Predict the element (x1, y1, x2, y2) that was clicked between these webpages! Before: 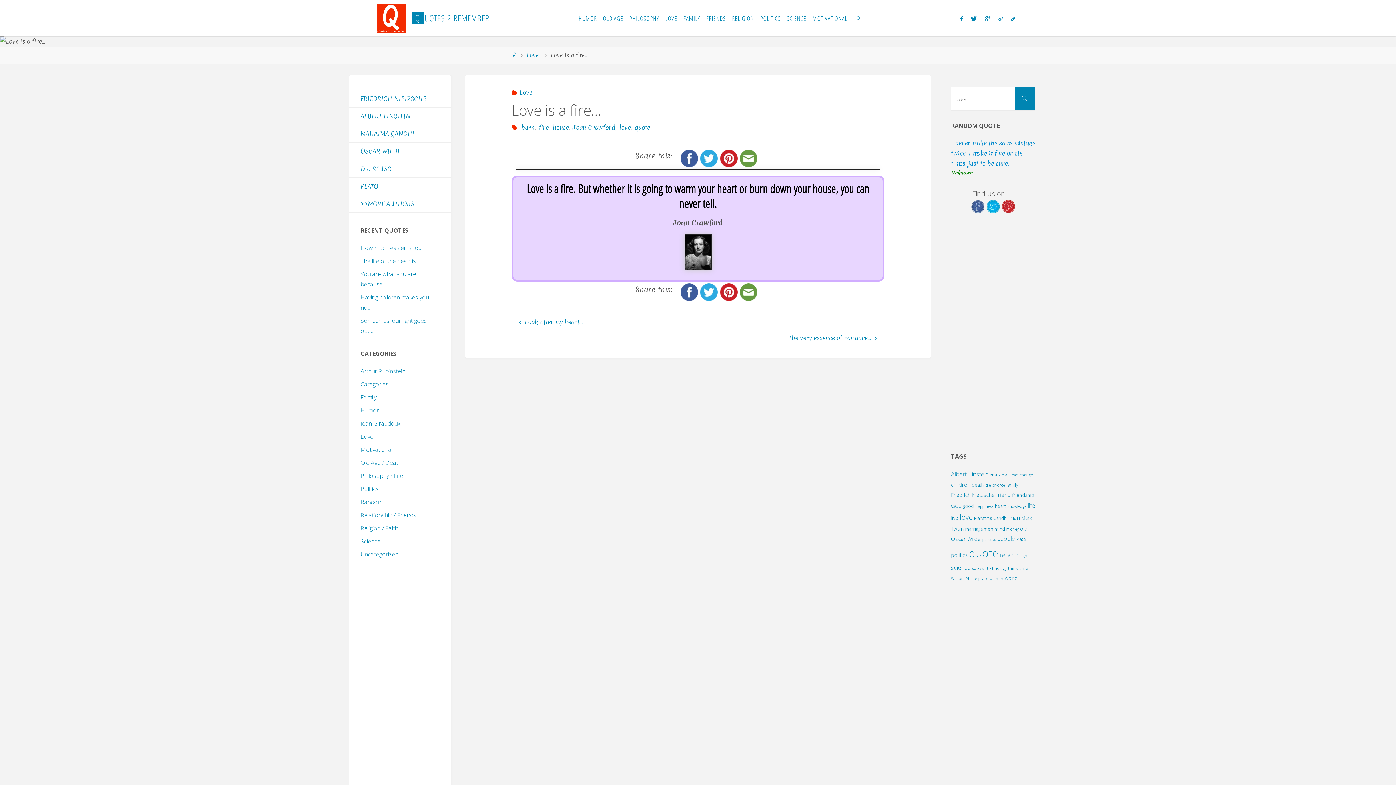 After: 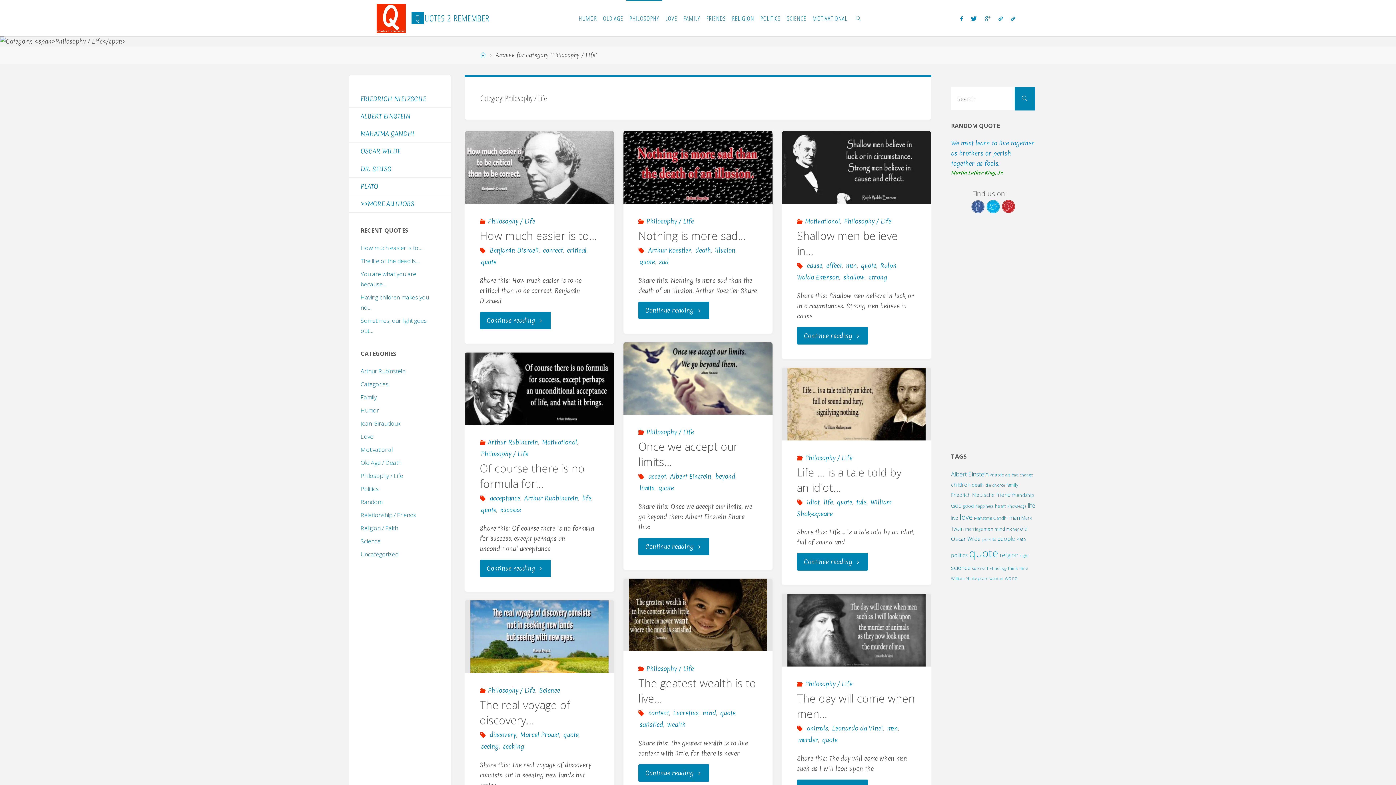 Action: bbox: (360, 472, 403, 480) label: Philosophy / Life